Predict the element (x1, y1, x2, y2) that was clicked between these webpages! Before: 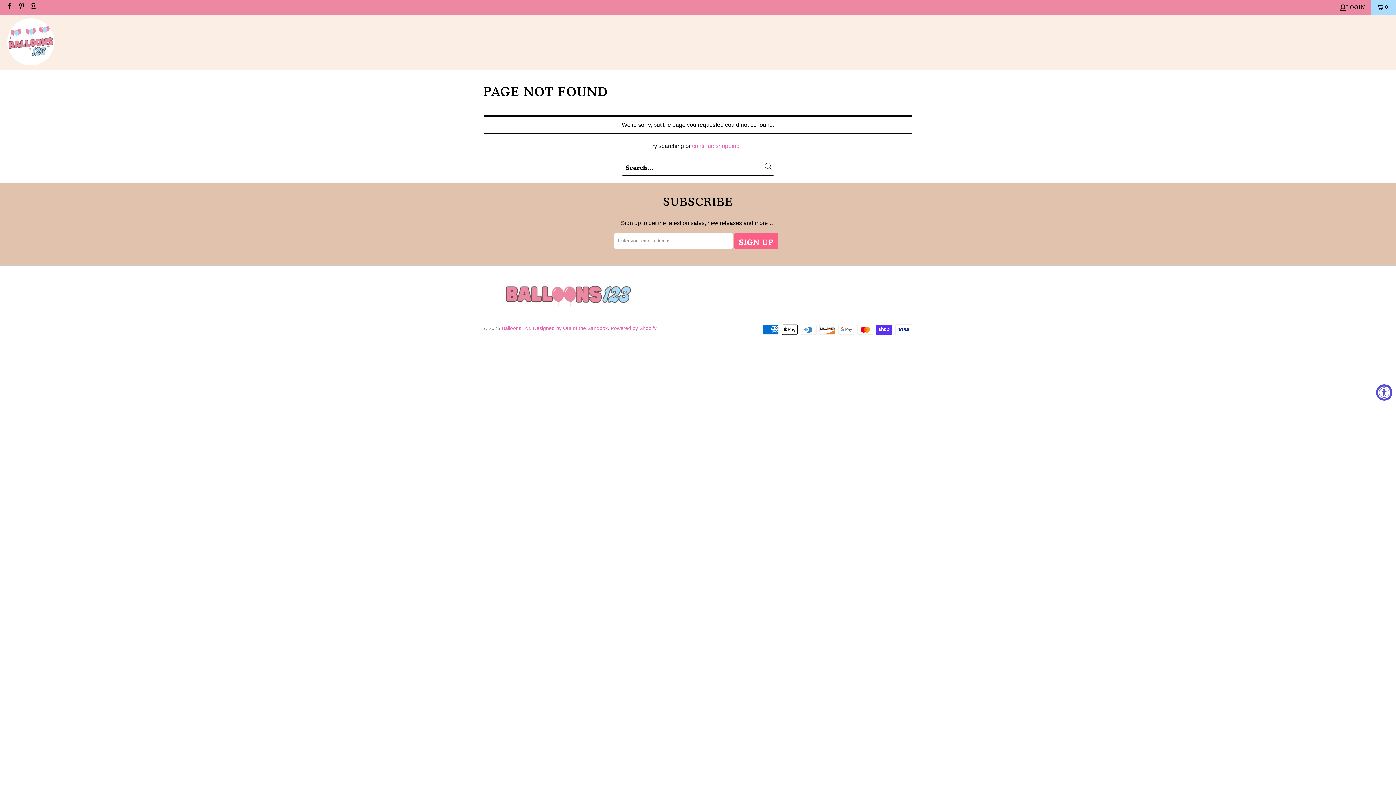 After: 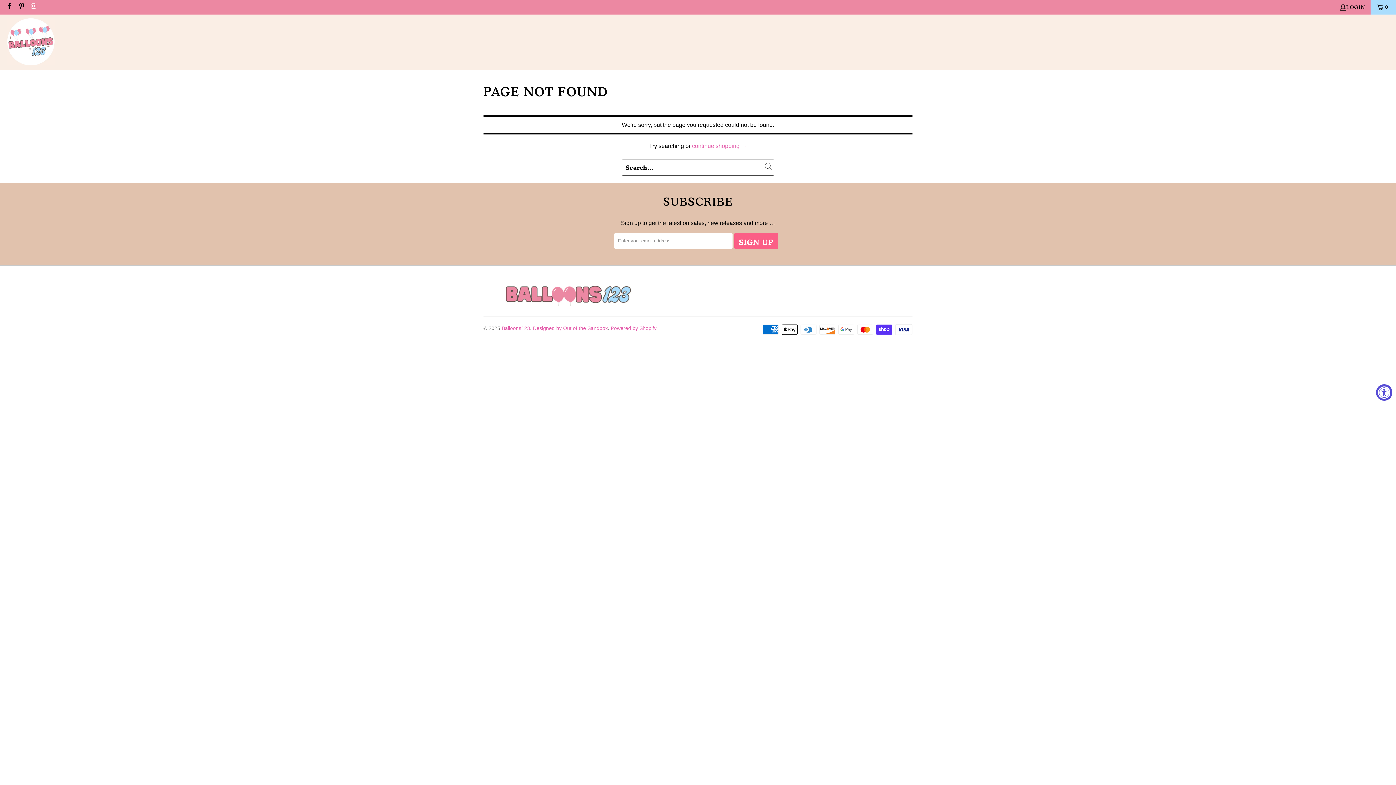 Action: bbox: (29, 4, 36, 10)